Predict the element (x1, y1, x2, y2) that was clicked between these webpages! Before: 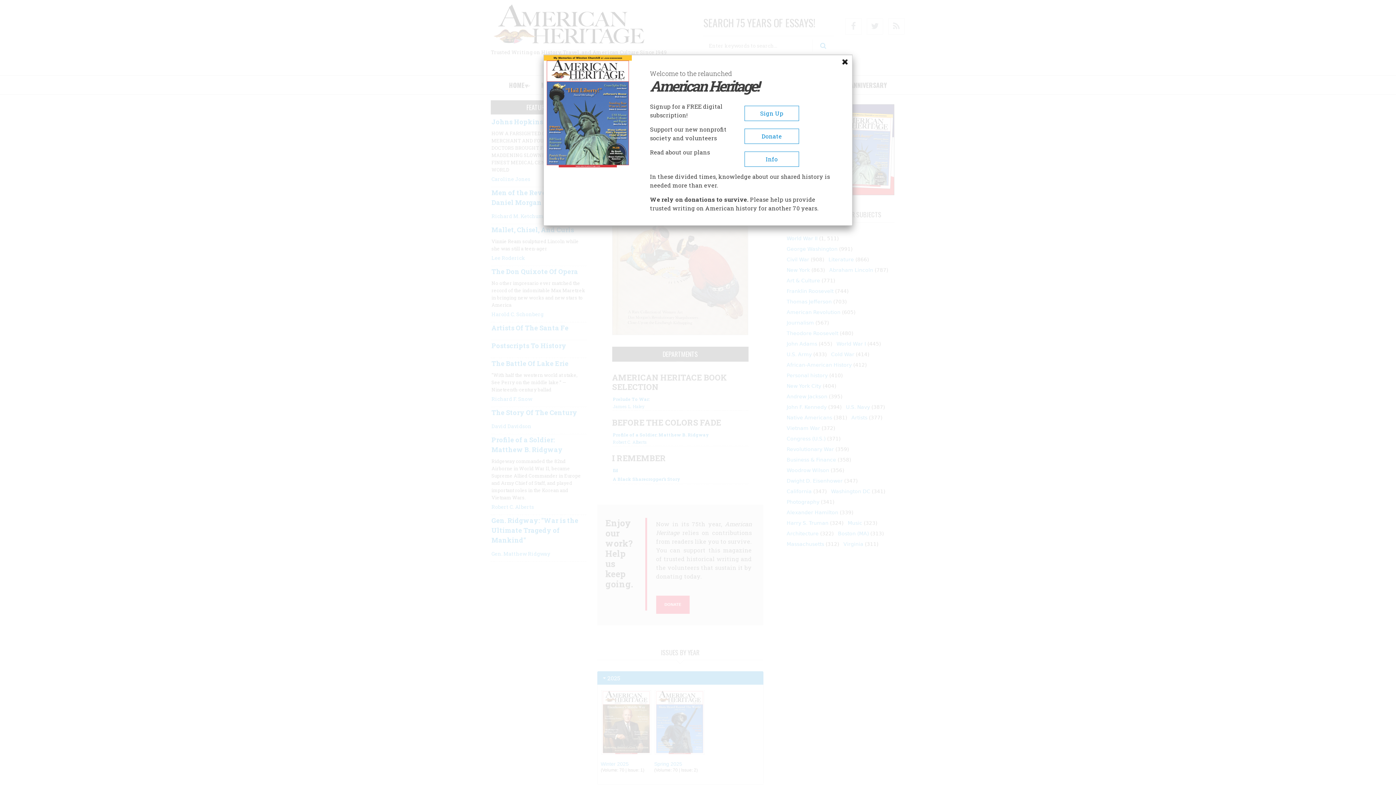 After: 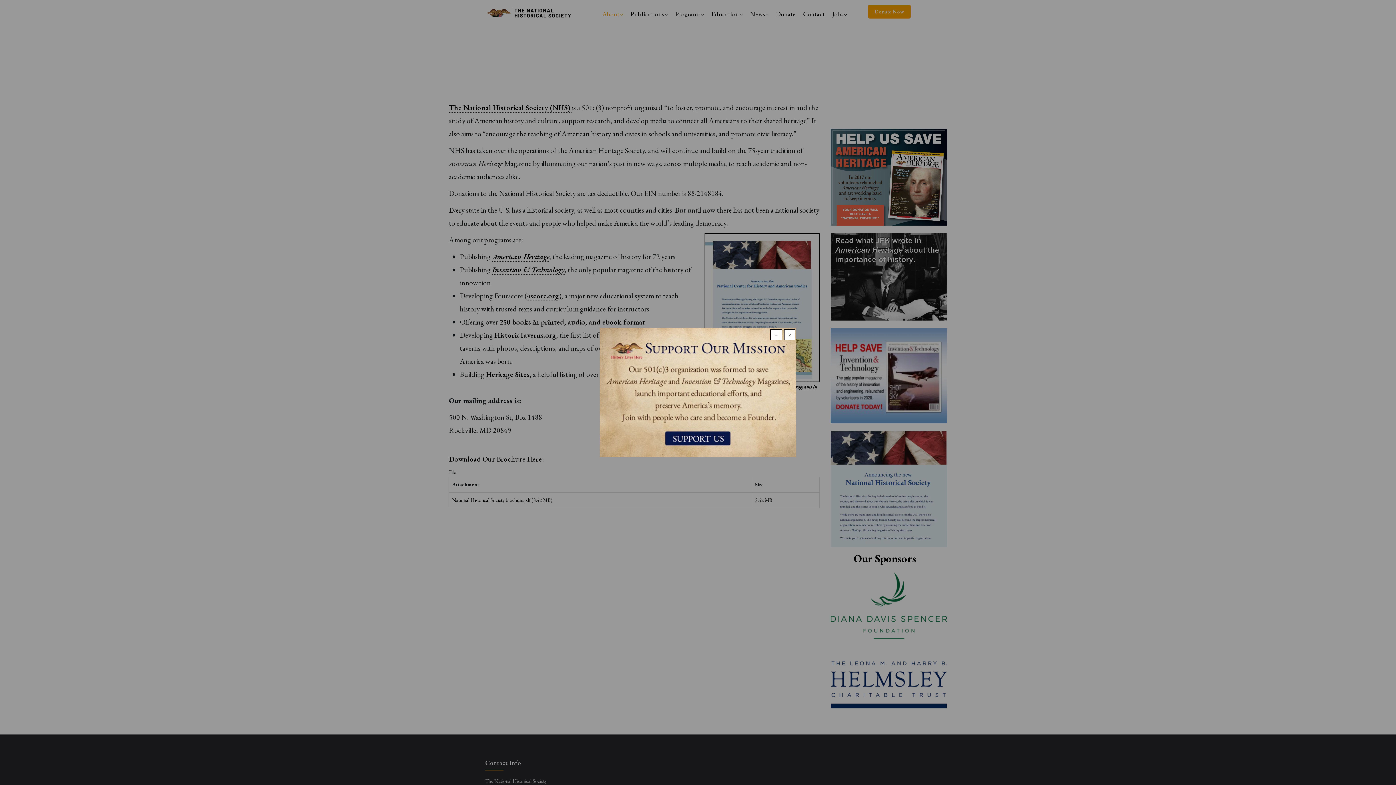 Action: label: Info bbox: (744, 151, 799, 166)